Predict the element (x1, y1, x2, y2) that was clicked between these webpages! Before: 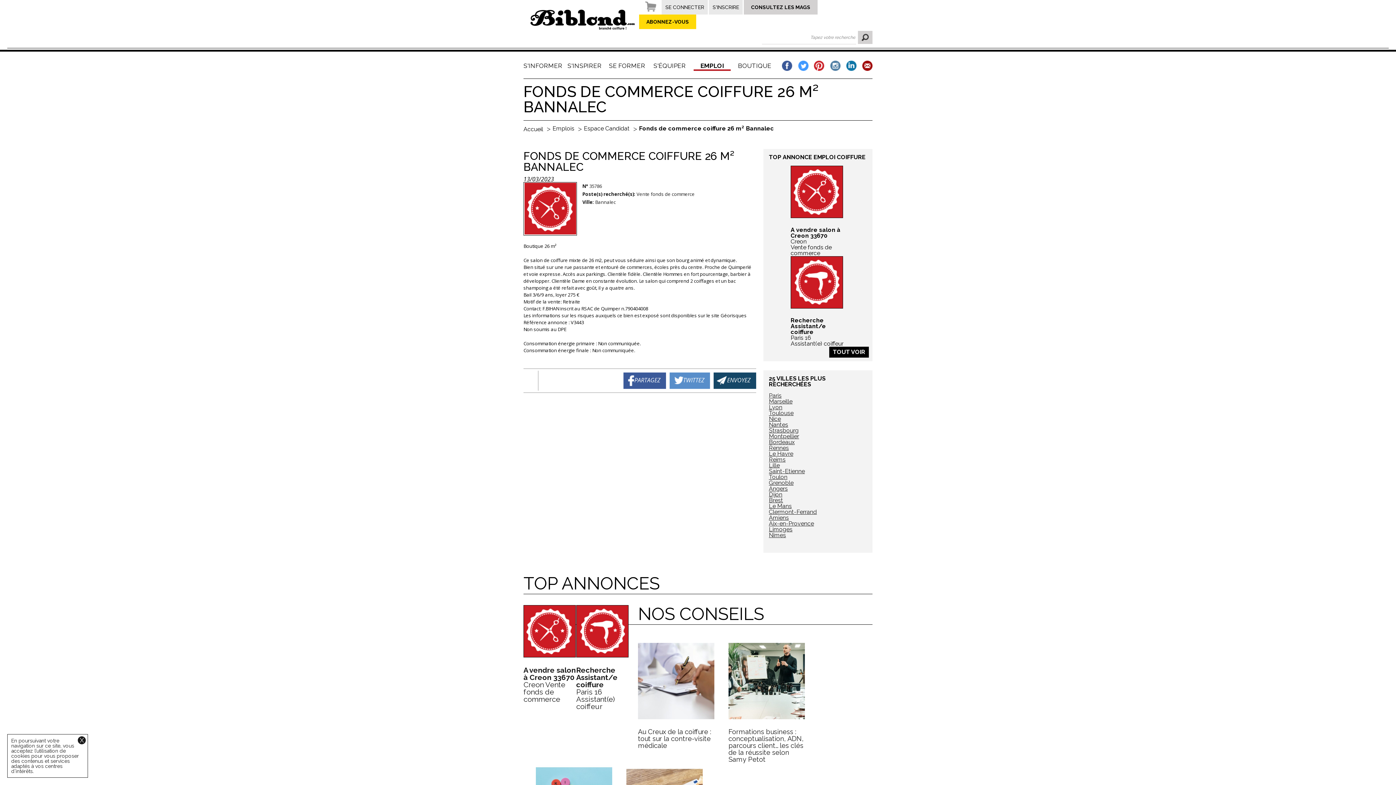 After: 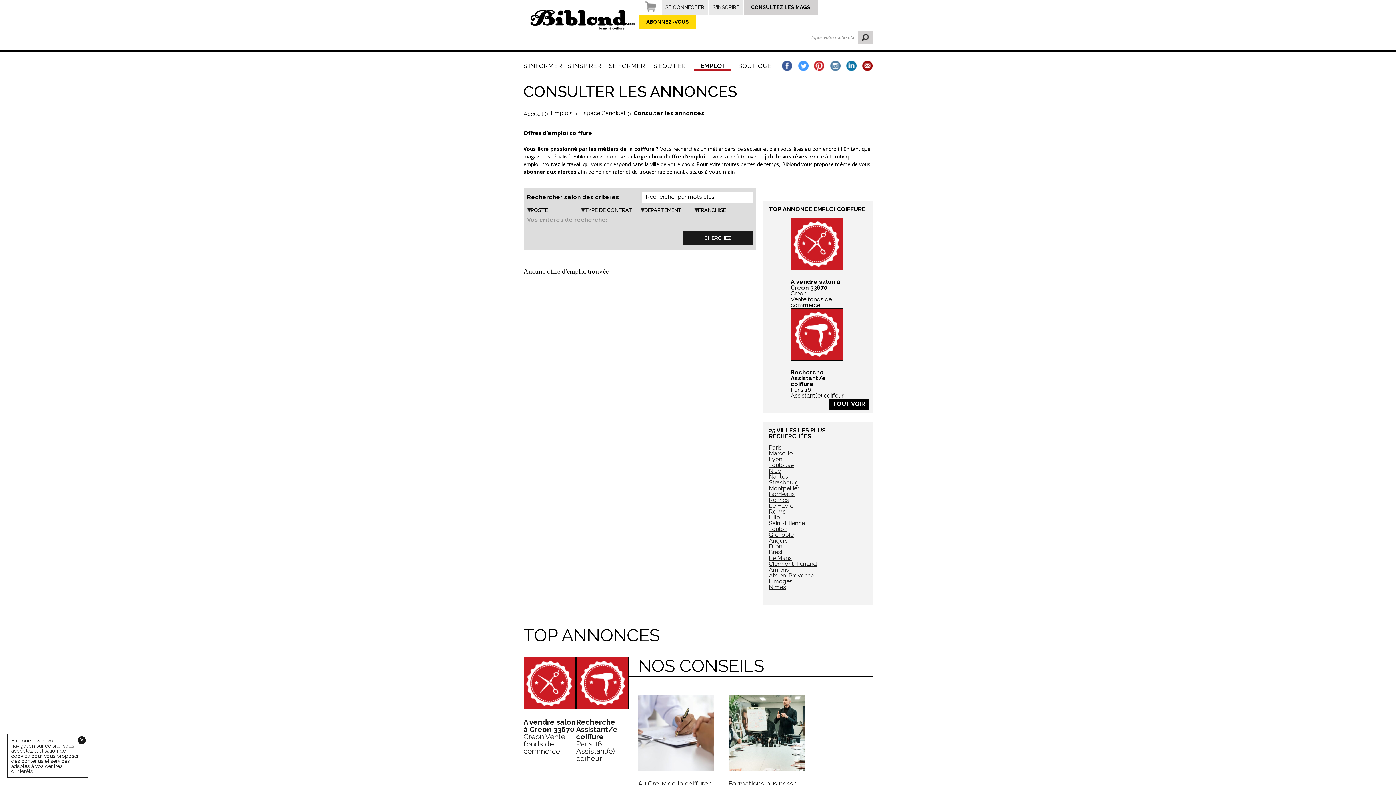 Action: label: Reims bbox: (769, 456, 785, 463)